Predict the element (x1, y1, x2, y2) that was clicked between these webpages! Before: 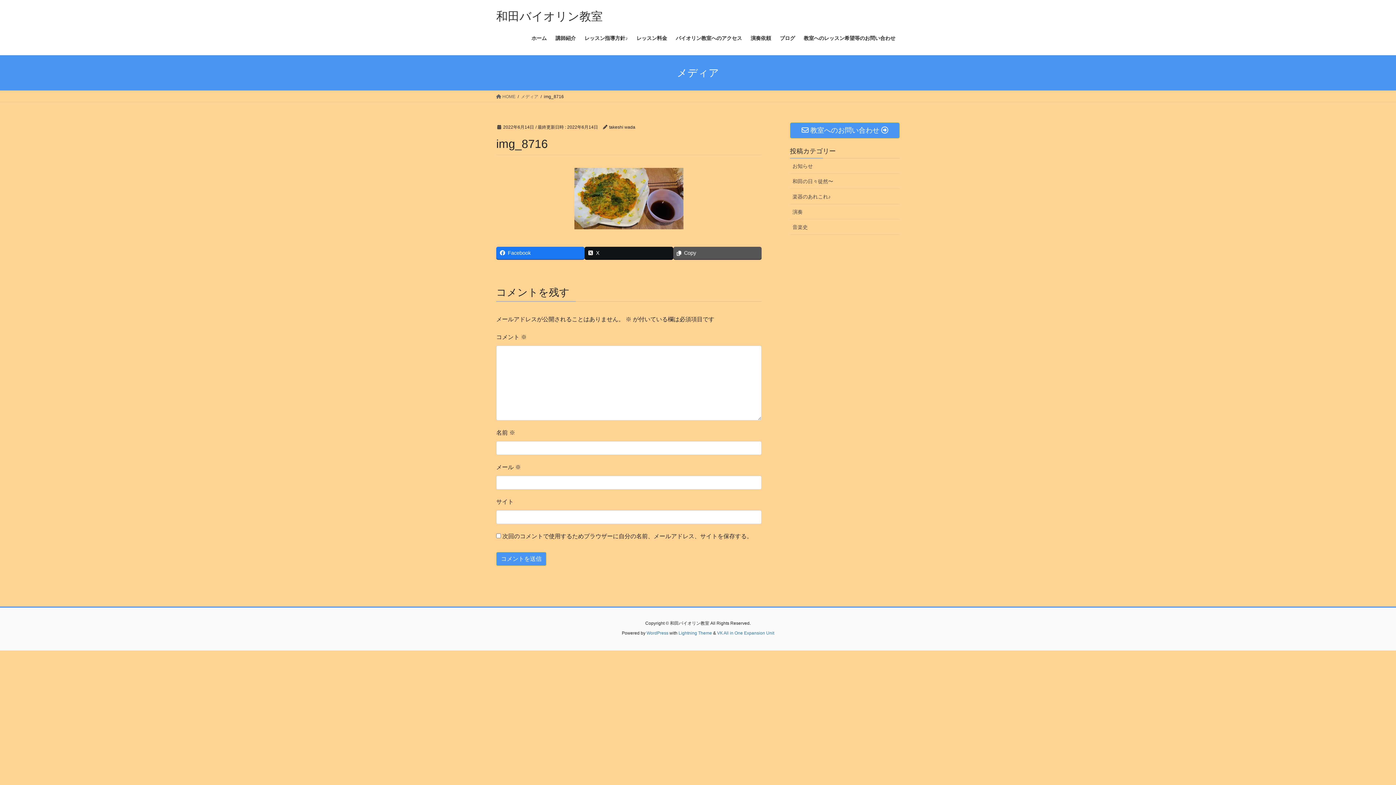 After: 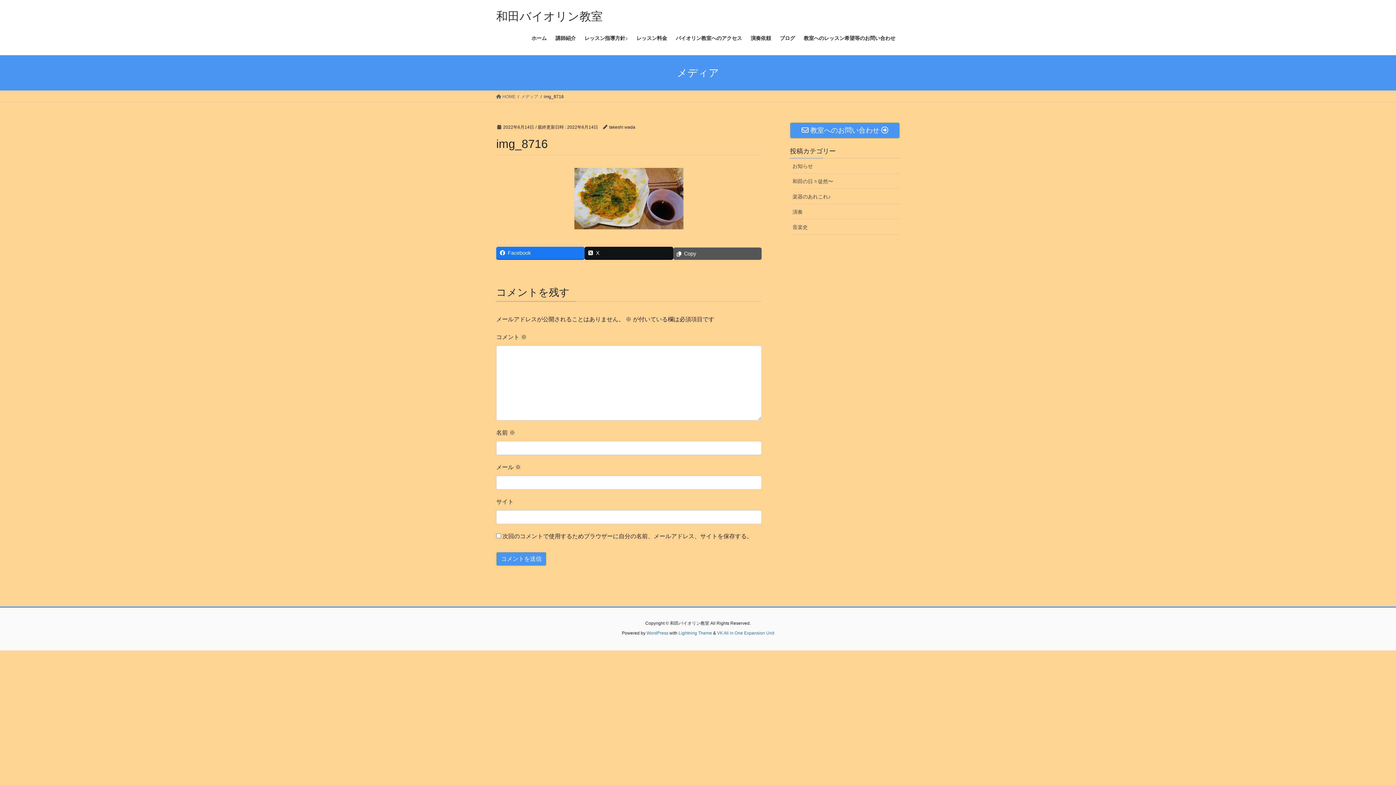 Action: label: Copy bbox: (673, 246, 761, 259)